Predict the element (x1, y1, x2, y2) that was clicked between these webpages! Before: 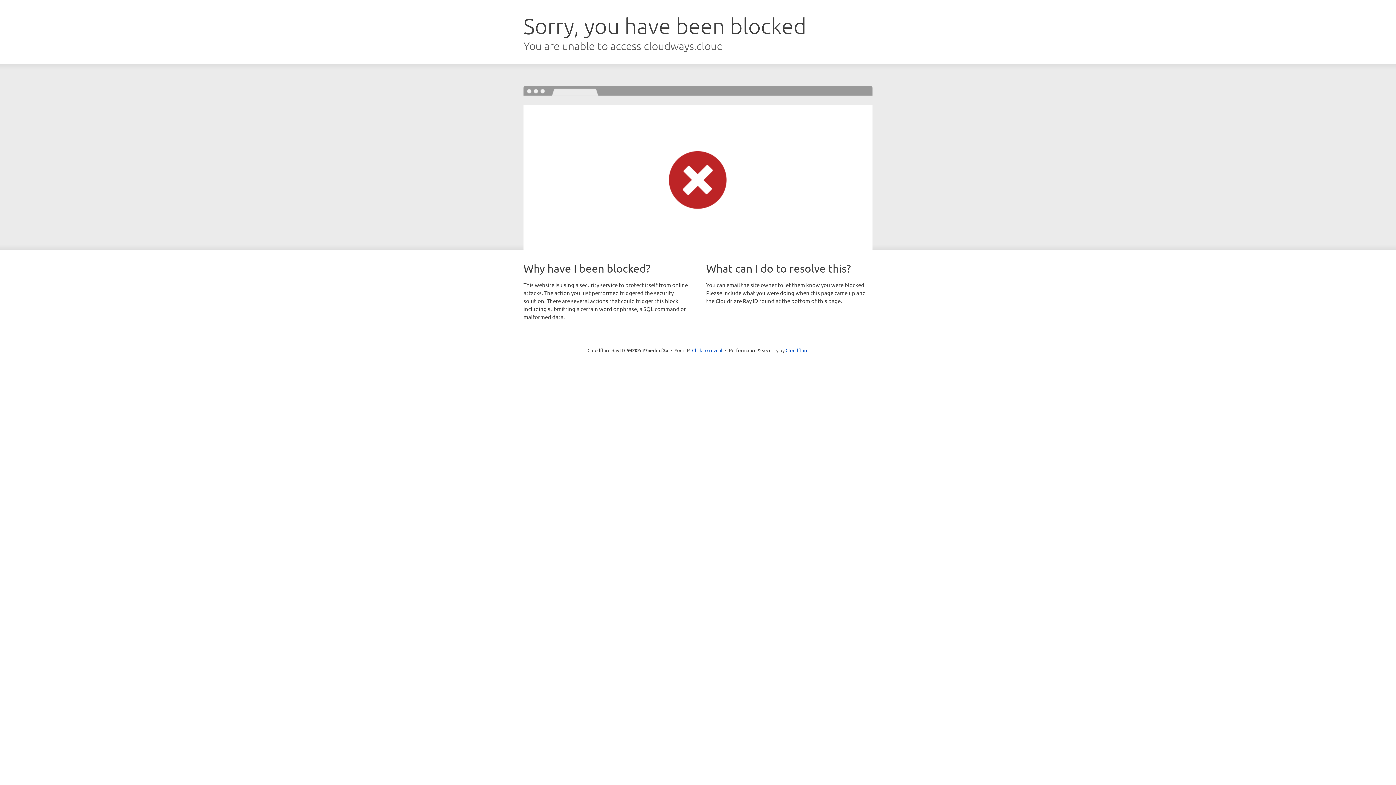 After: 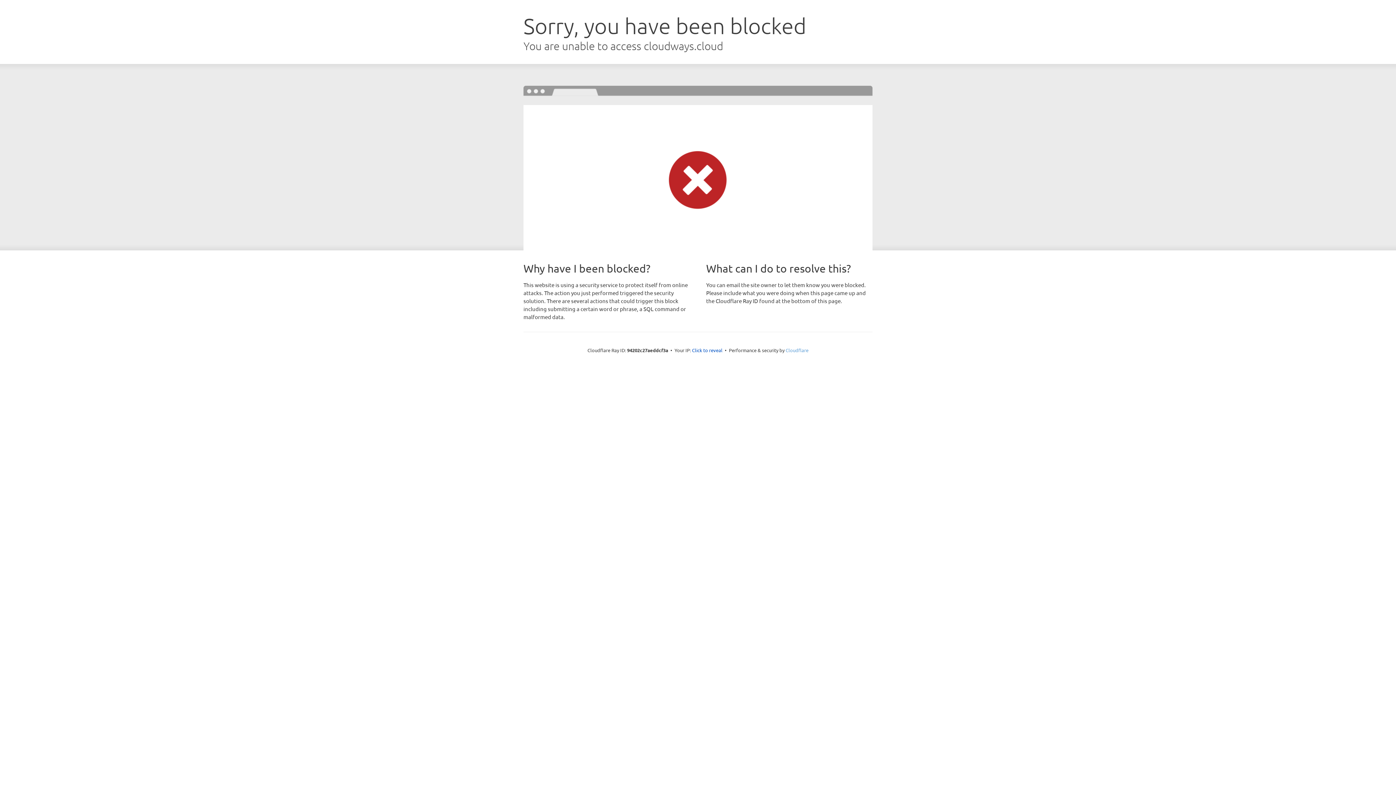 Action: label: Cloudflare bbox: (785, 347, 808, 353)